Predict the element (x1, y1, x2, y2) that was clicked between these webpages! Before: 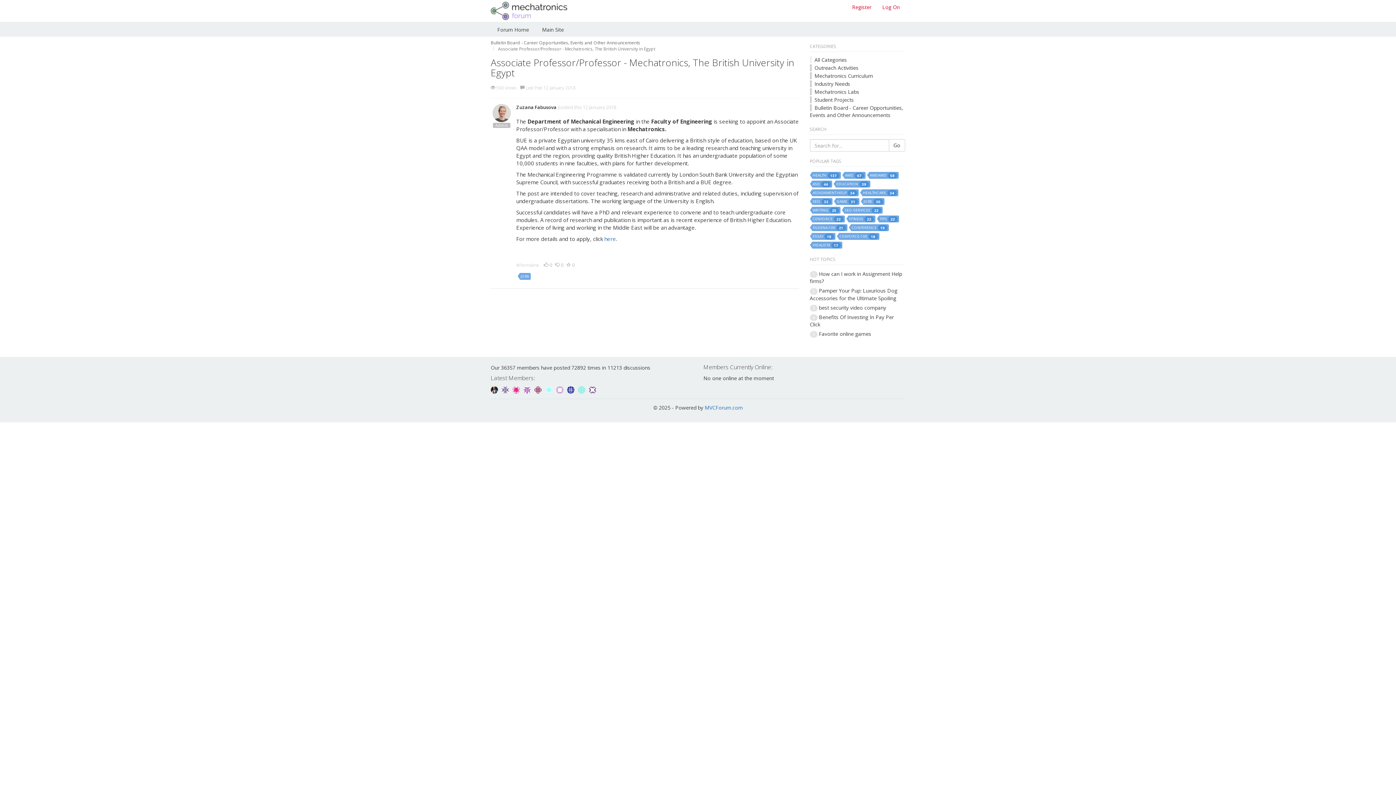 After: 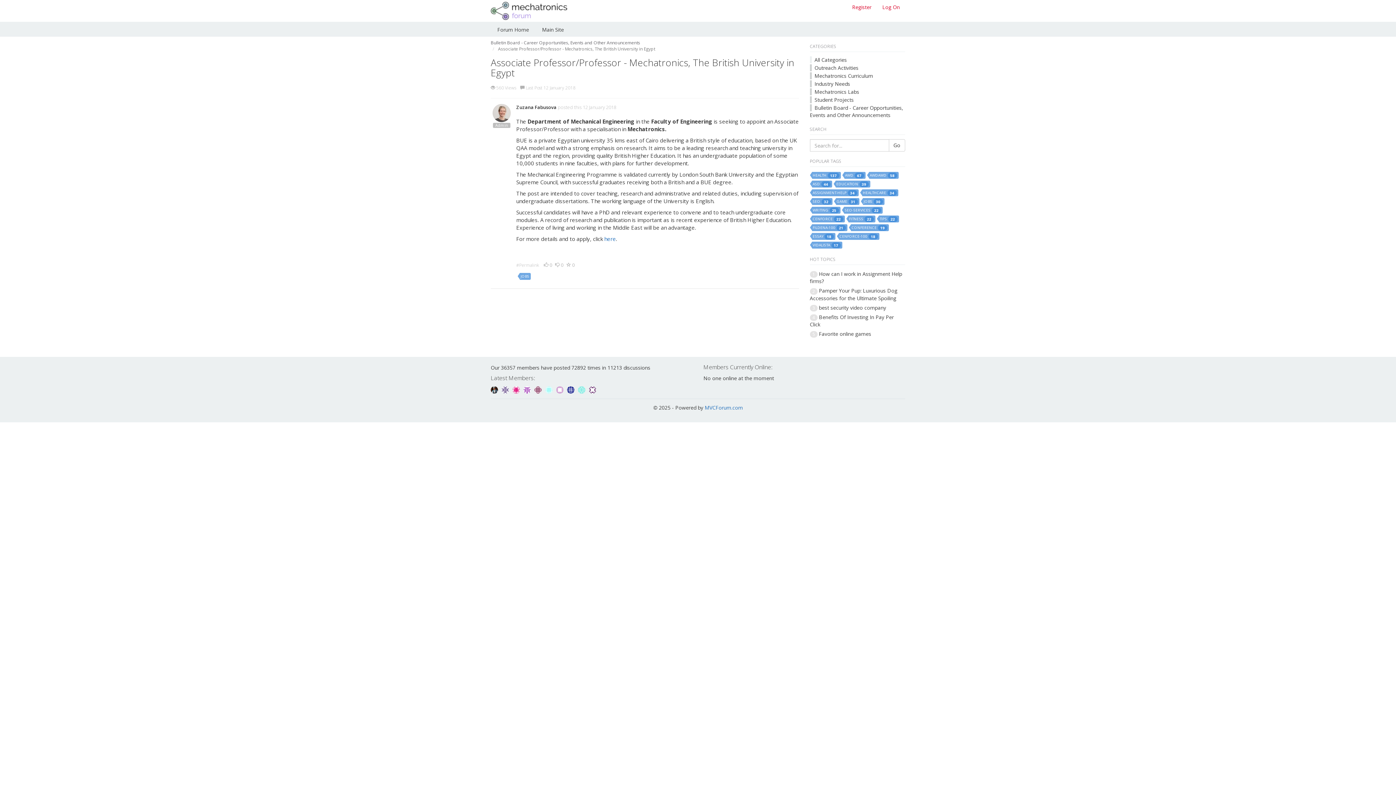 Action: label: #Permalink bbox: (516, 262, 539, 268)